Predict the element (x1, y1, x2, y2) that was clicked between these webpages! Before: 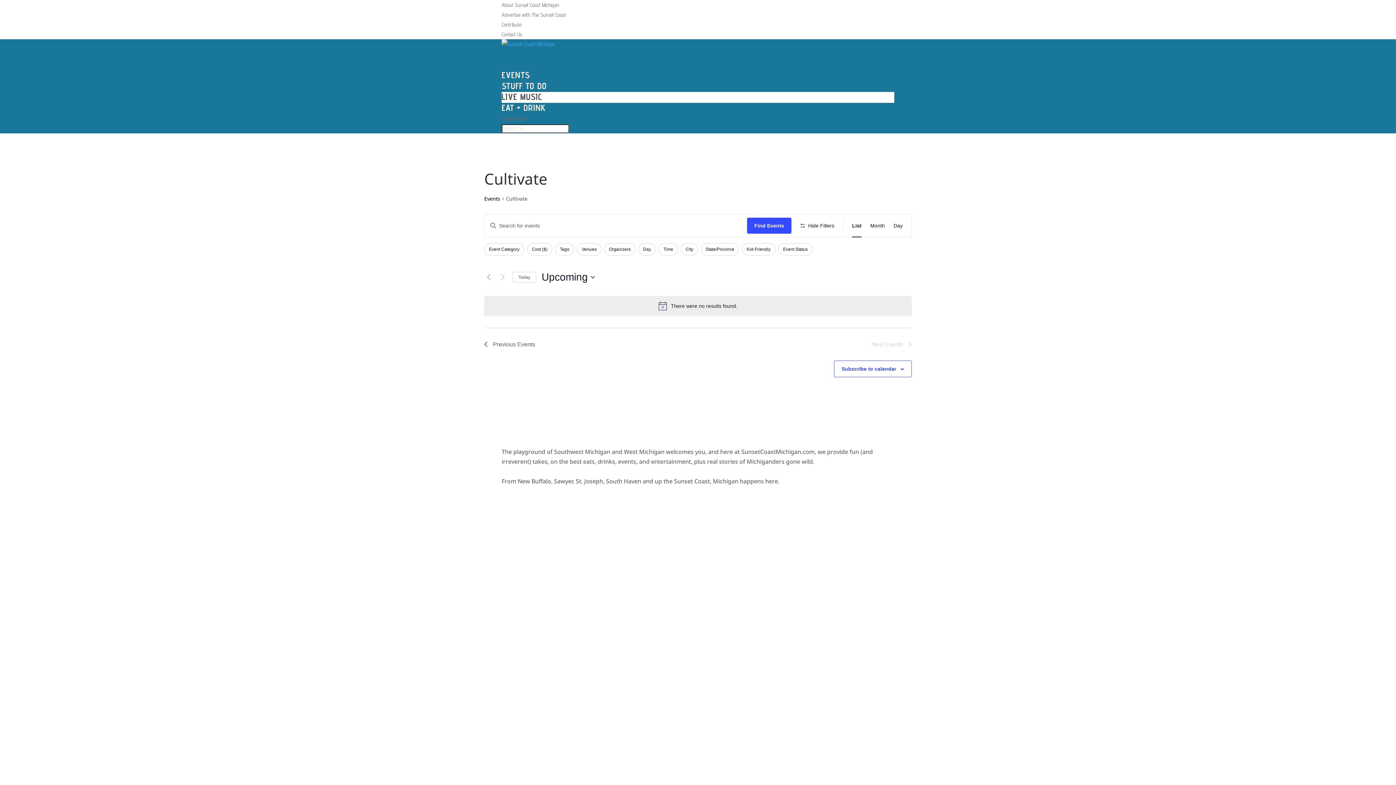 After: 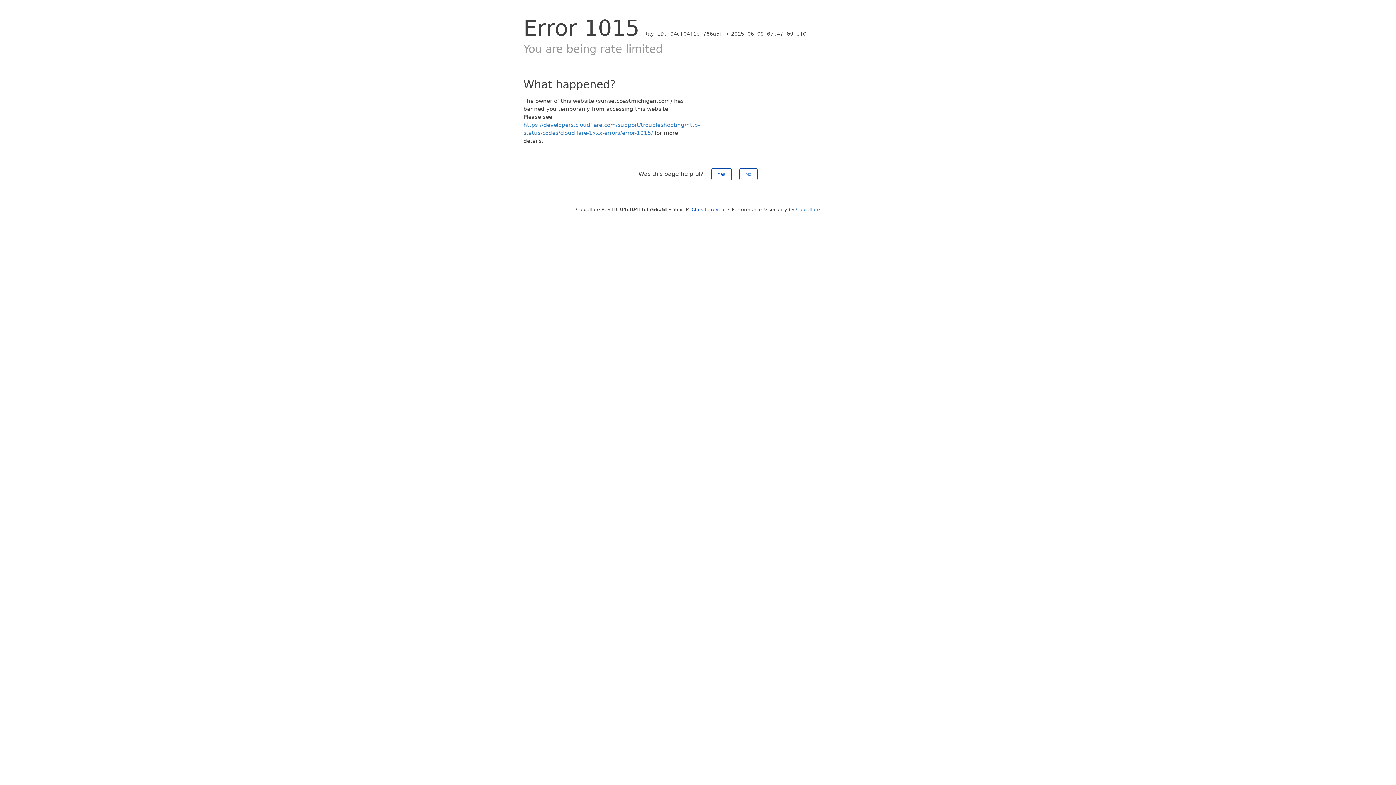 Action: bbox: (484, 195, 500, 202) label: Events